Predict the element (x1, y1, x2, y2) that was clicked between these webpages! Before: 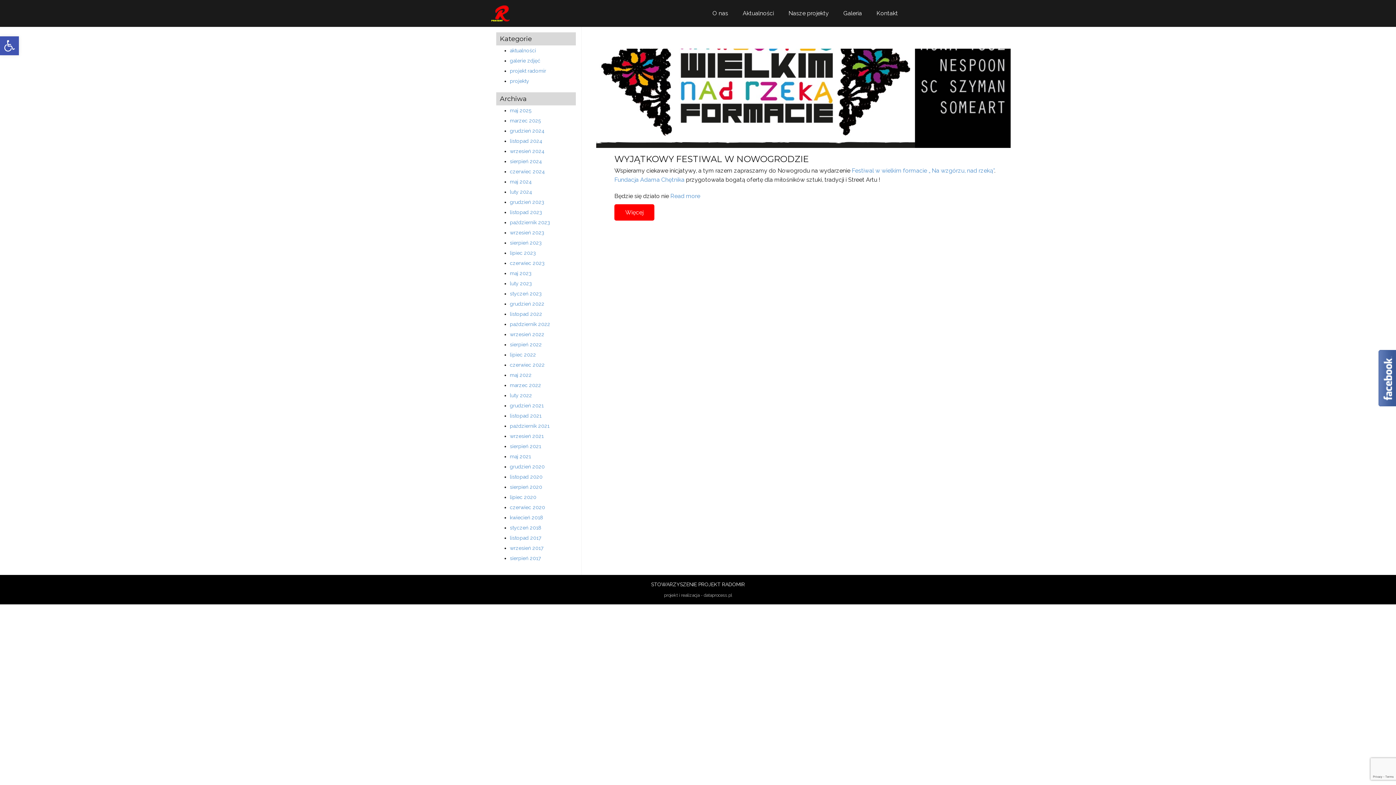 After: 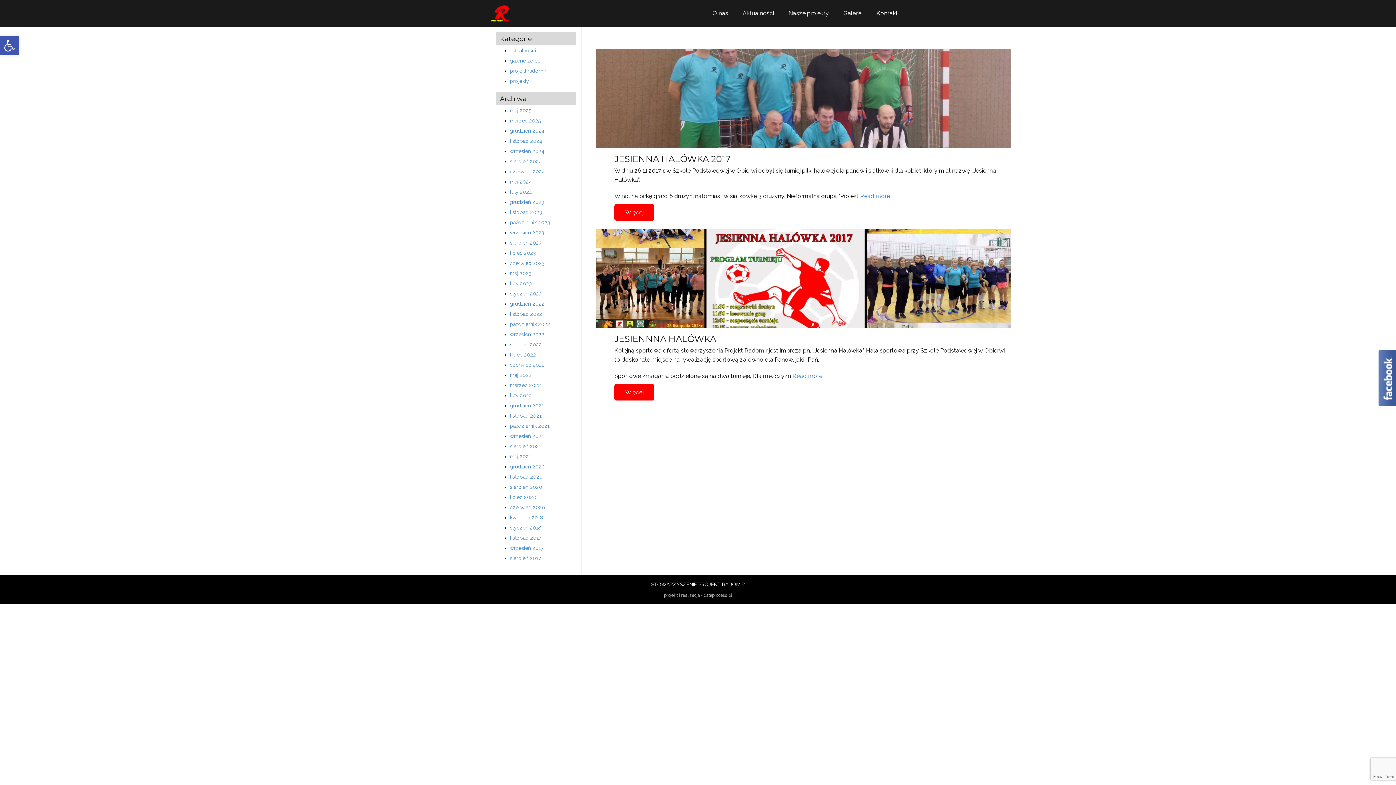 Action: label: listopad 2017 bbox: (510, 535, 541, 541)